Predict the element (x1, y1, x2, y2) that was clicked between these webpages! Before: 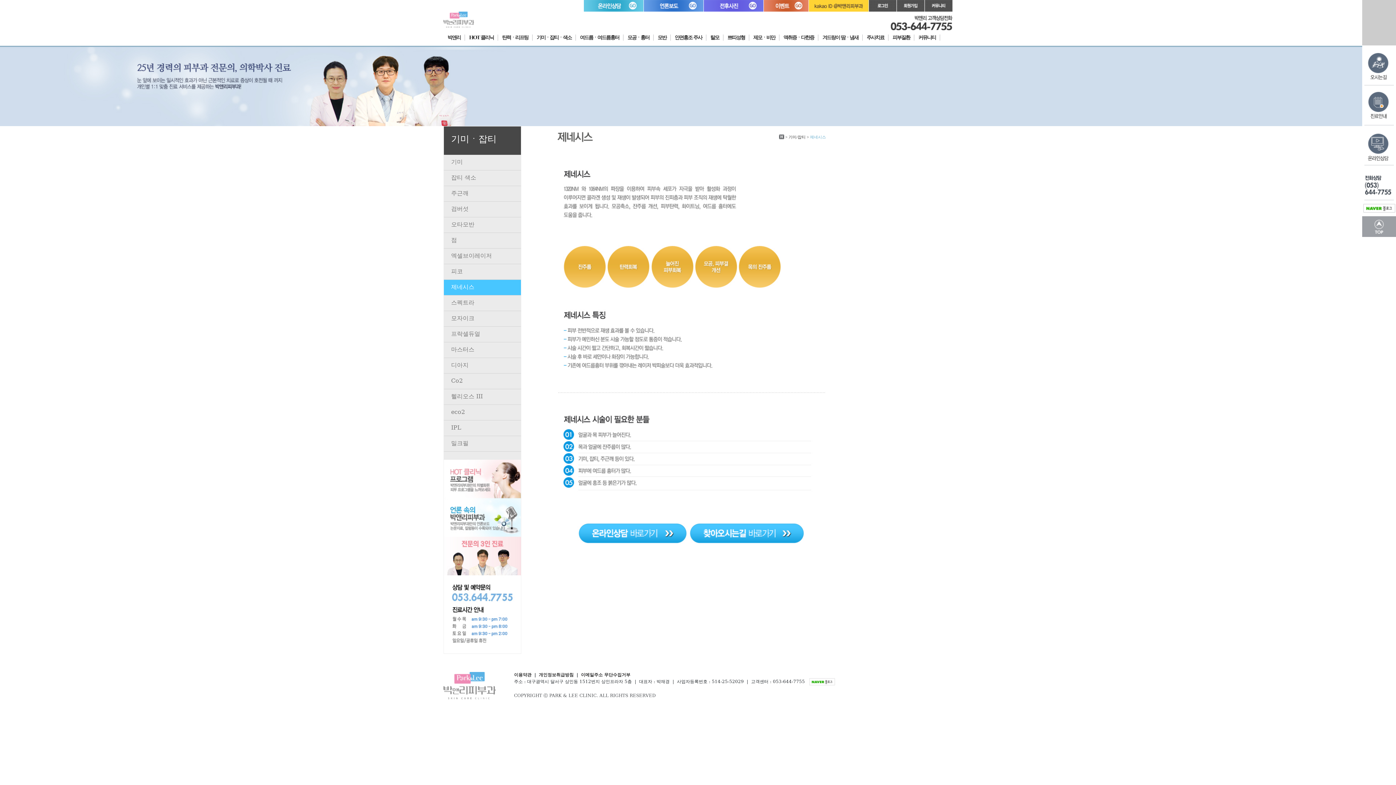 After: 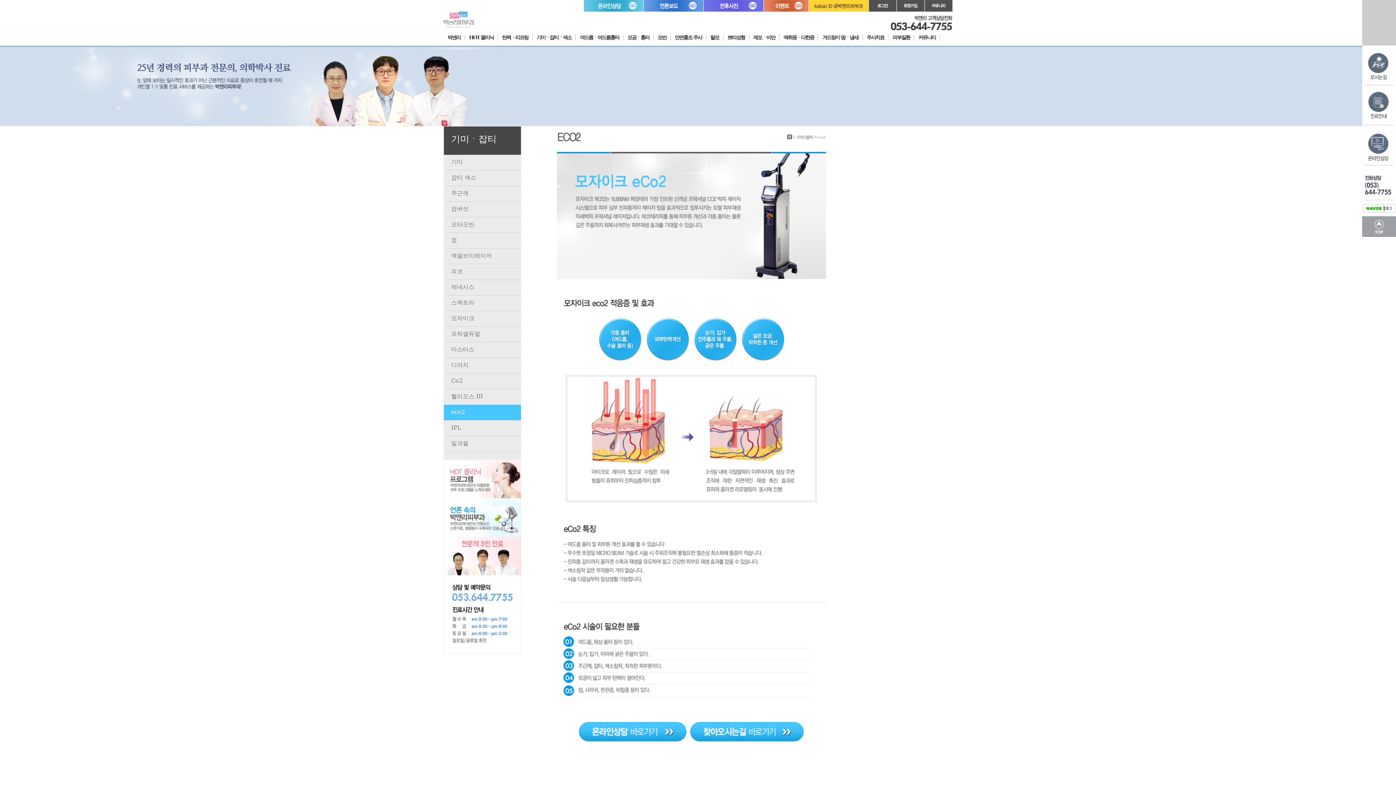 Action: bbox: (444, 405, 521, 420) label: eco2